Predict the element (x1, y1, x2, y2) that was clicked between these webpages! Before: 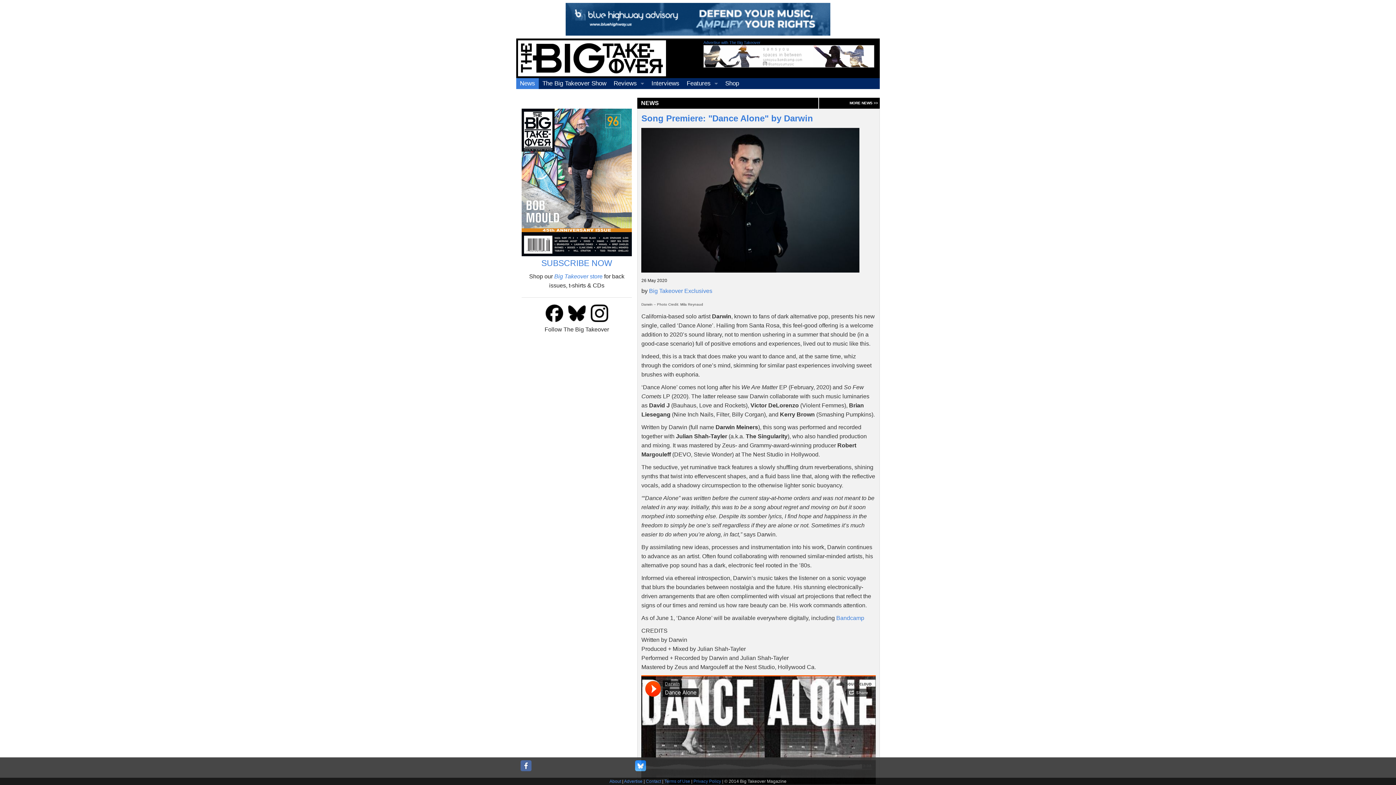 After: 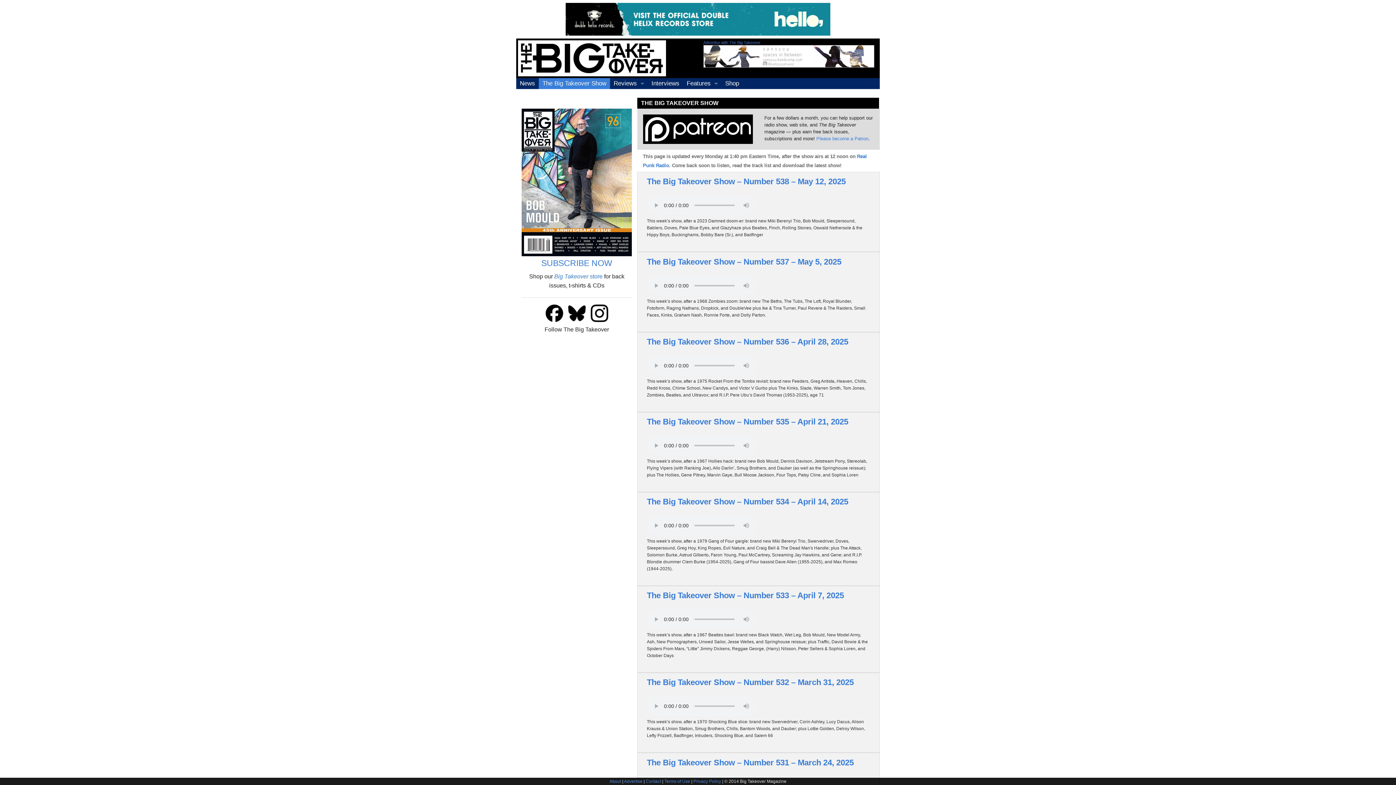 Action: bbox: (538, 78, 610, 89) label: The Big Takeover Show